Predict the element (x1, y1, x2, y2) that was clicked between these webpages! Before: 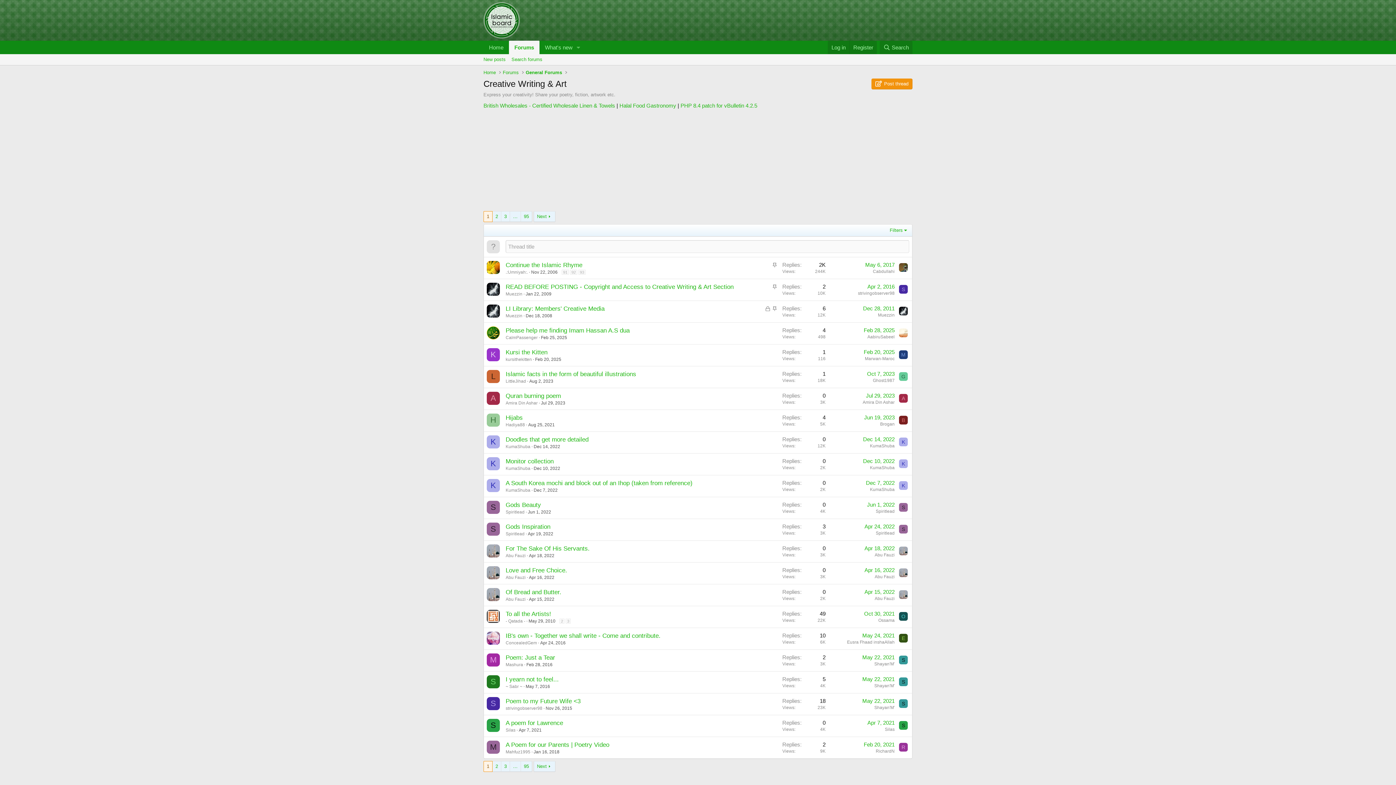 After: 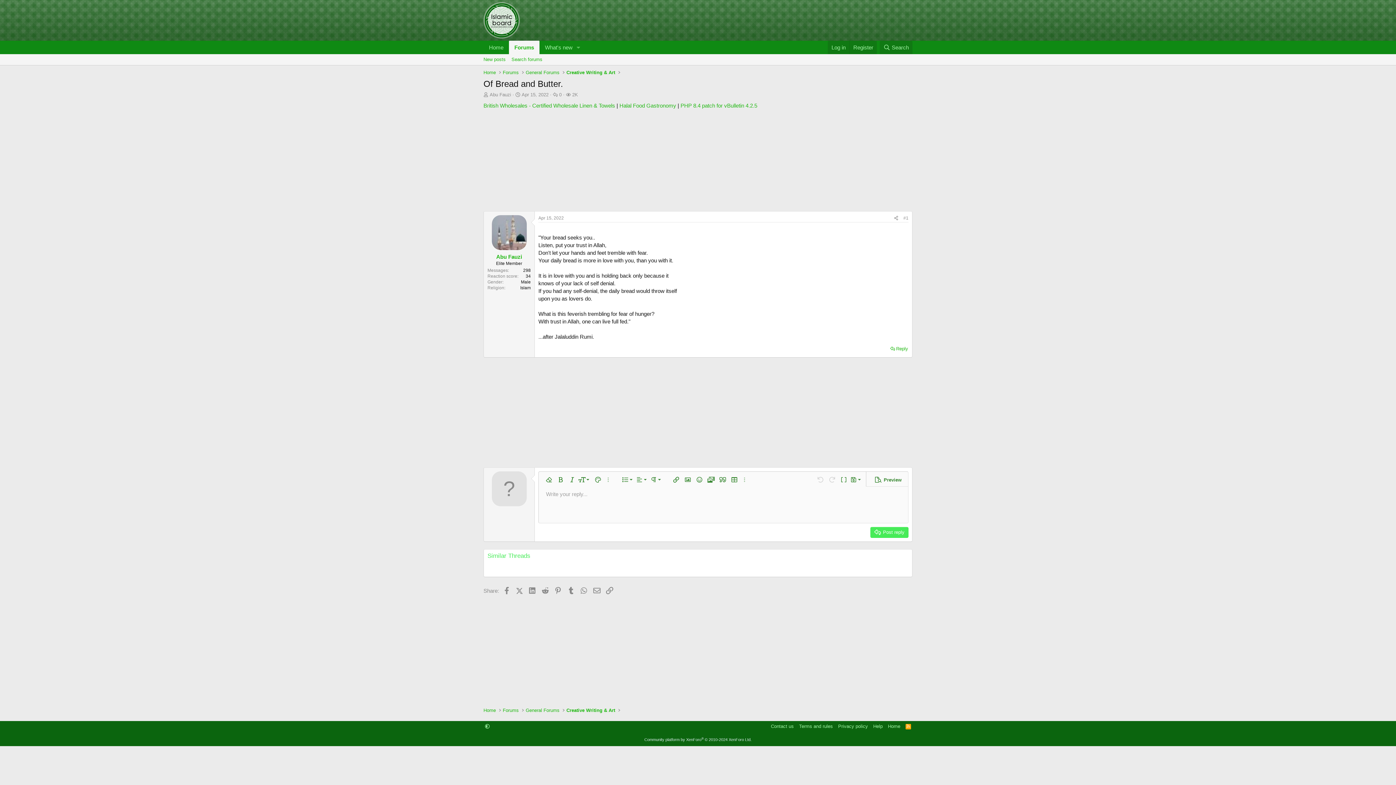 Action: label: Apr 15, 2022 bbox: (529, 597, 554, 602)